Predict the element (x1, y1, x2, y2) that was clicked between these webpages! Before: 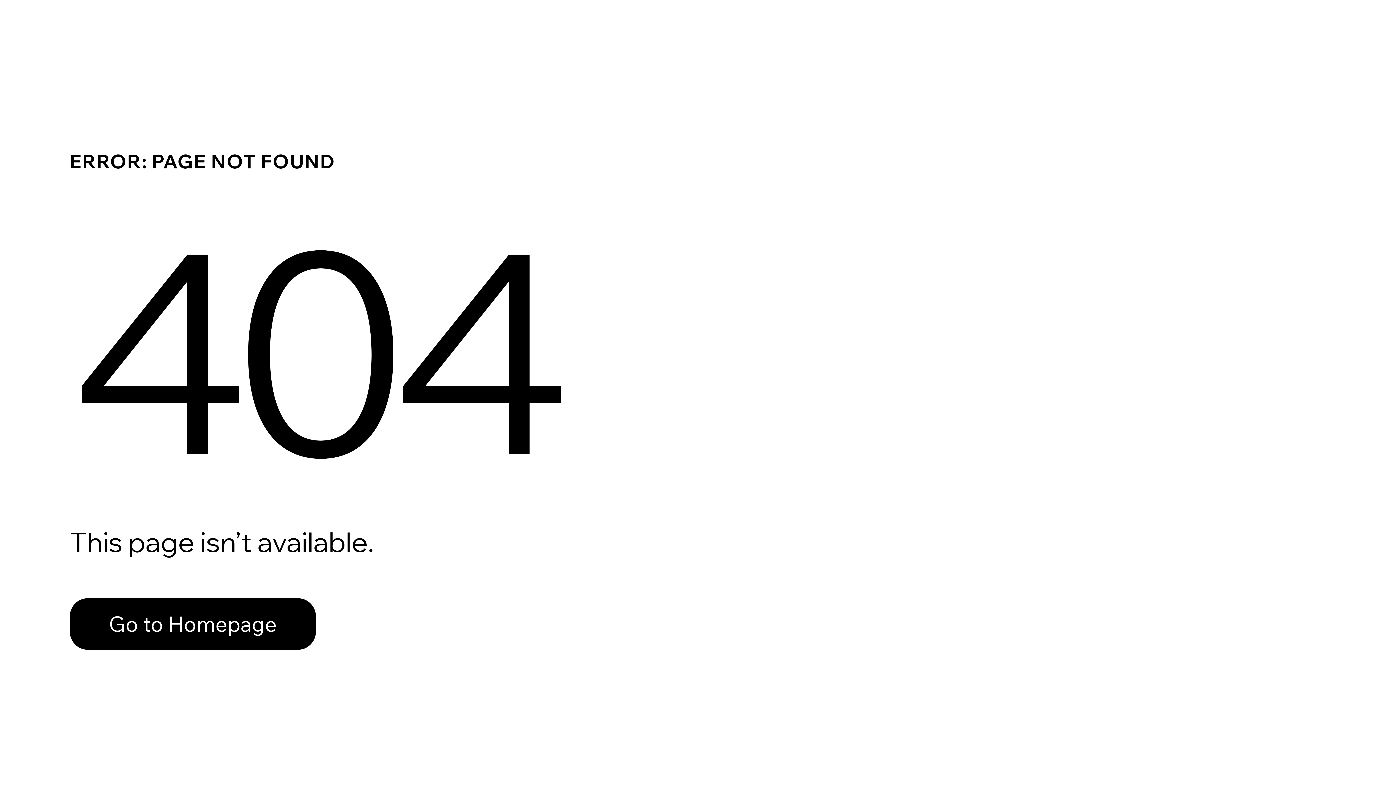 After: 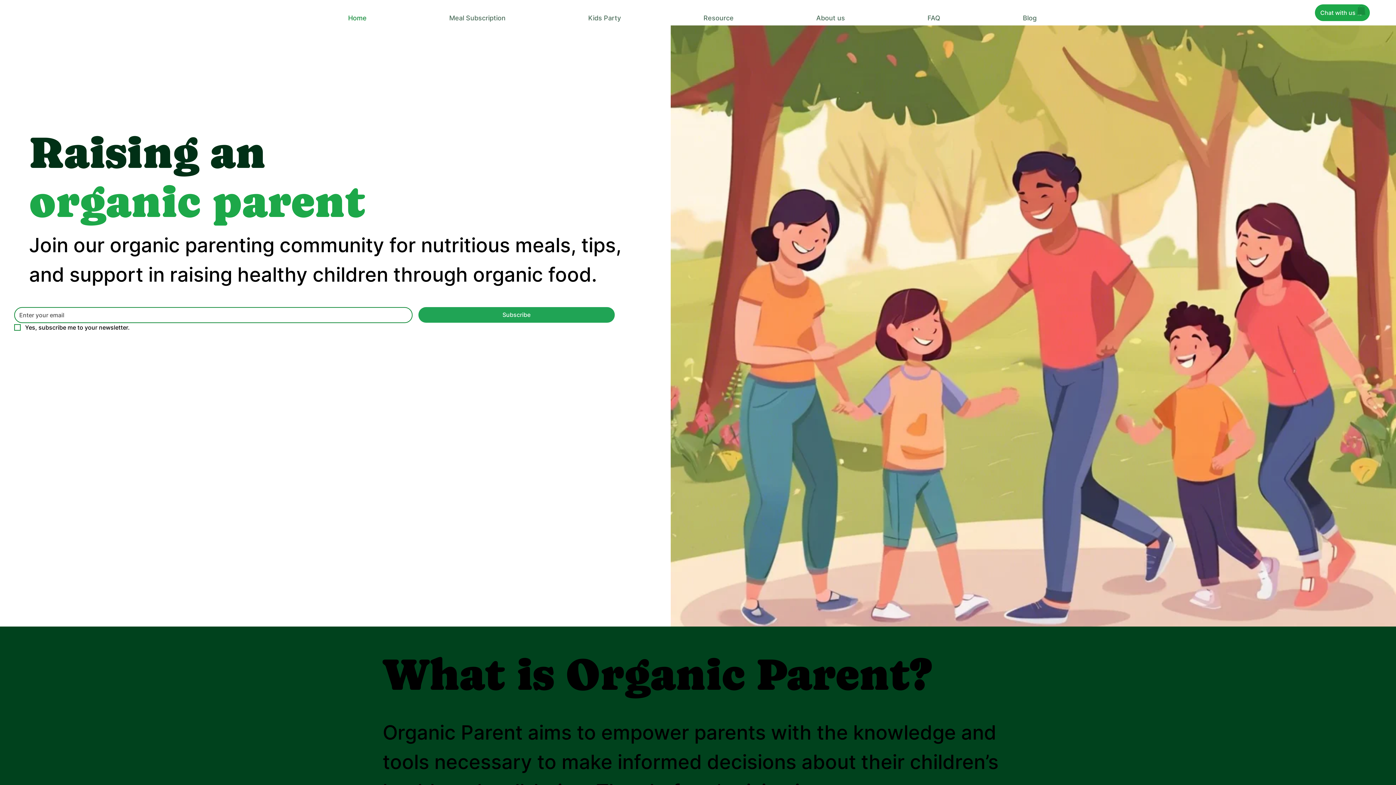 Action: label: Go to Homepage bbox: (69, 582, 768, 659)